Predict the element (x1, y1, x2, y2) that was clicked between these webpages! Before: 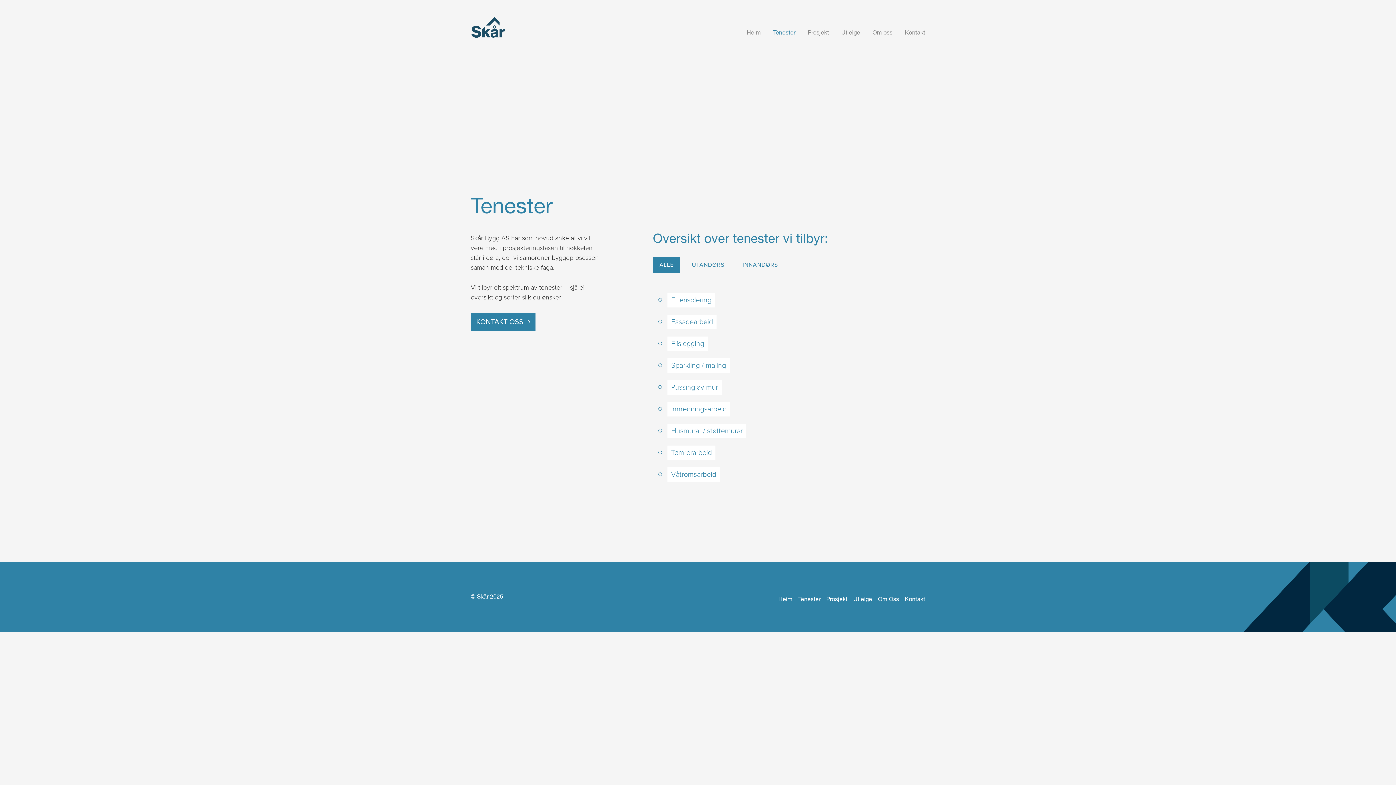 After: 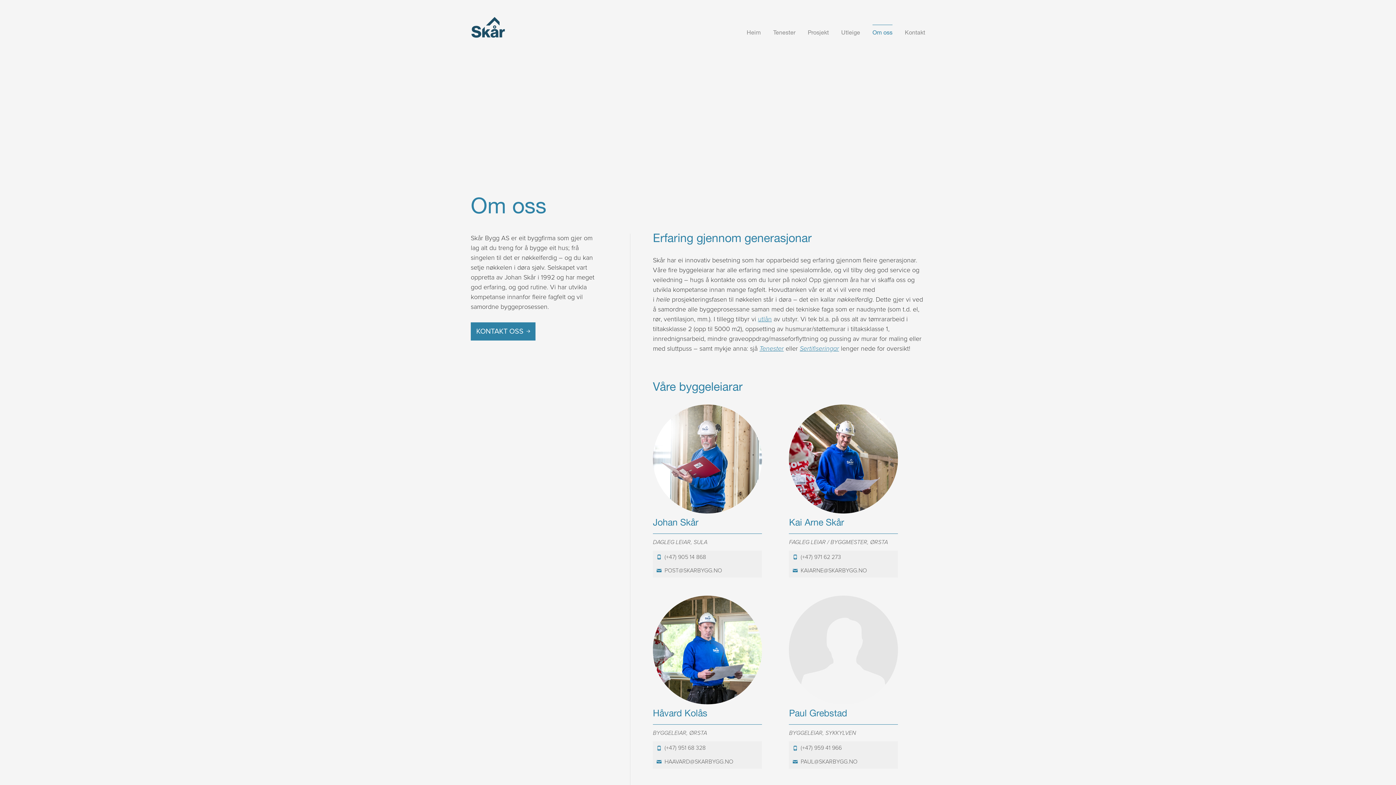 Action: label: Om Oss bbox: (878, 591, 899, 603)